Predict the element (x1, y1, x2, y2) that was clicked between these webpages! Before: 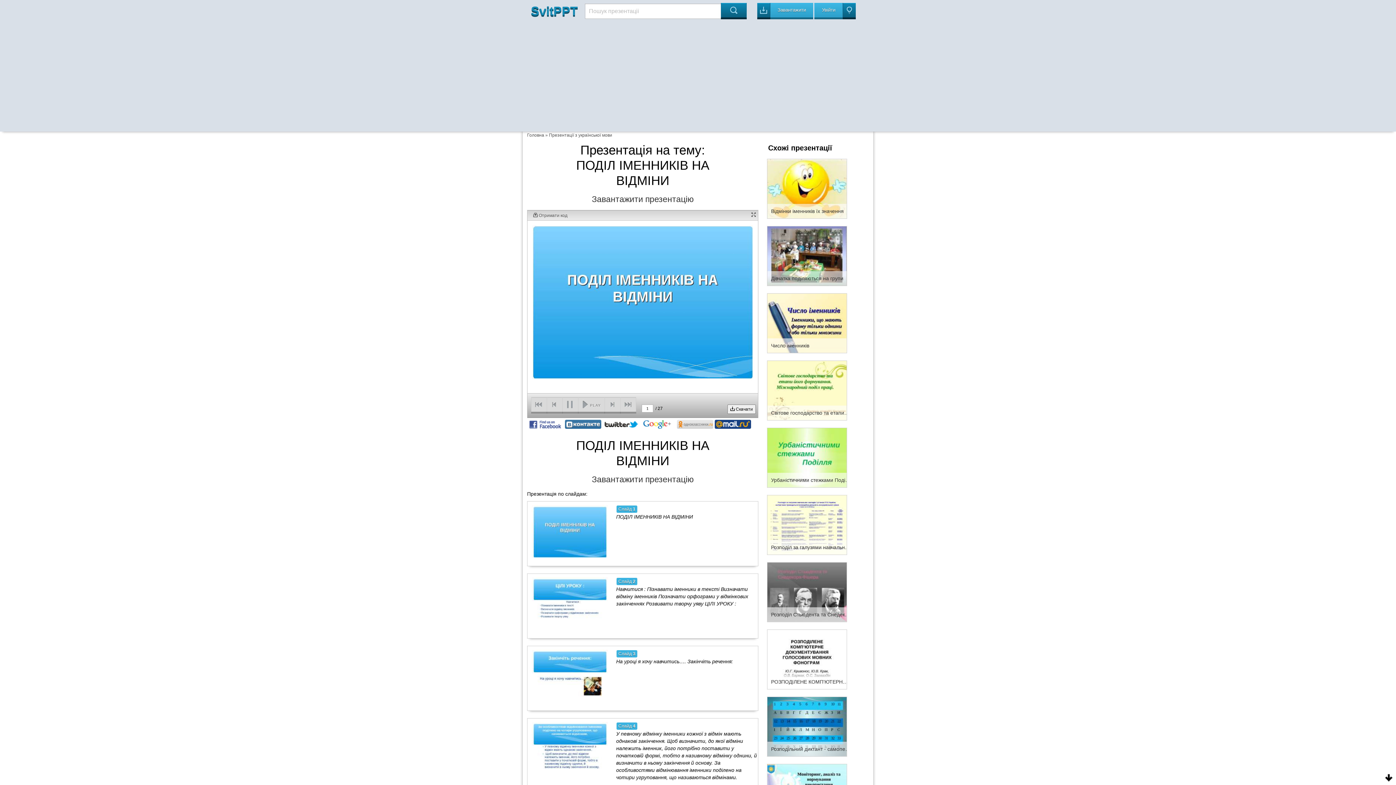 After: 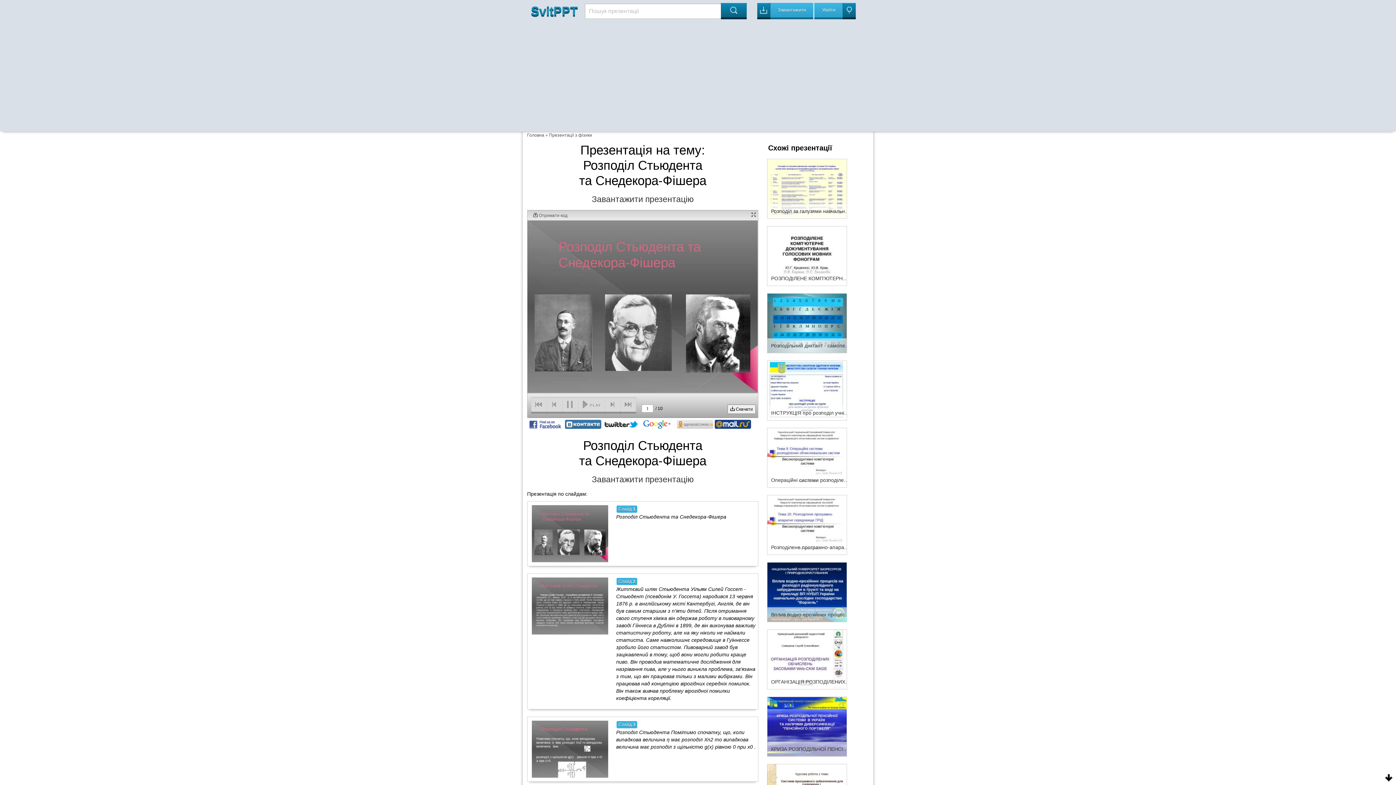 Action: bbox: (767, 589, 846, 594) label: Розподіл Стьюдента та Снедекора-Фішера